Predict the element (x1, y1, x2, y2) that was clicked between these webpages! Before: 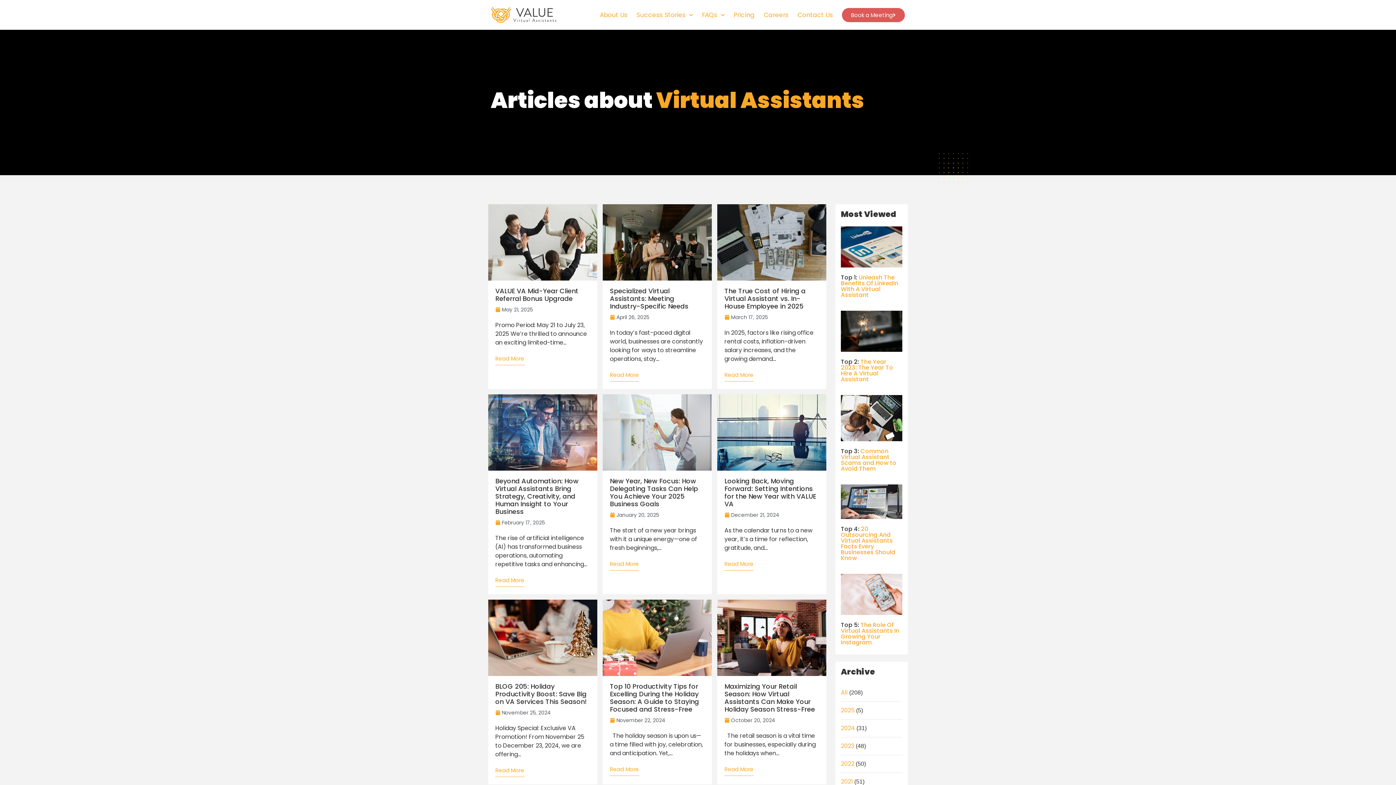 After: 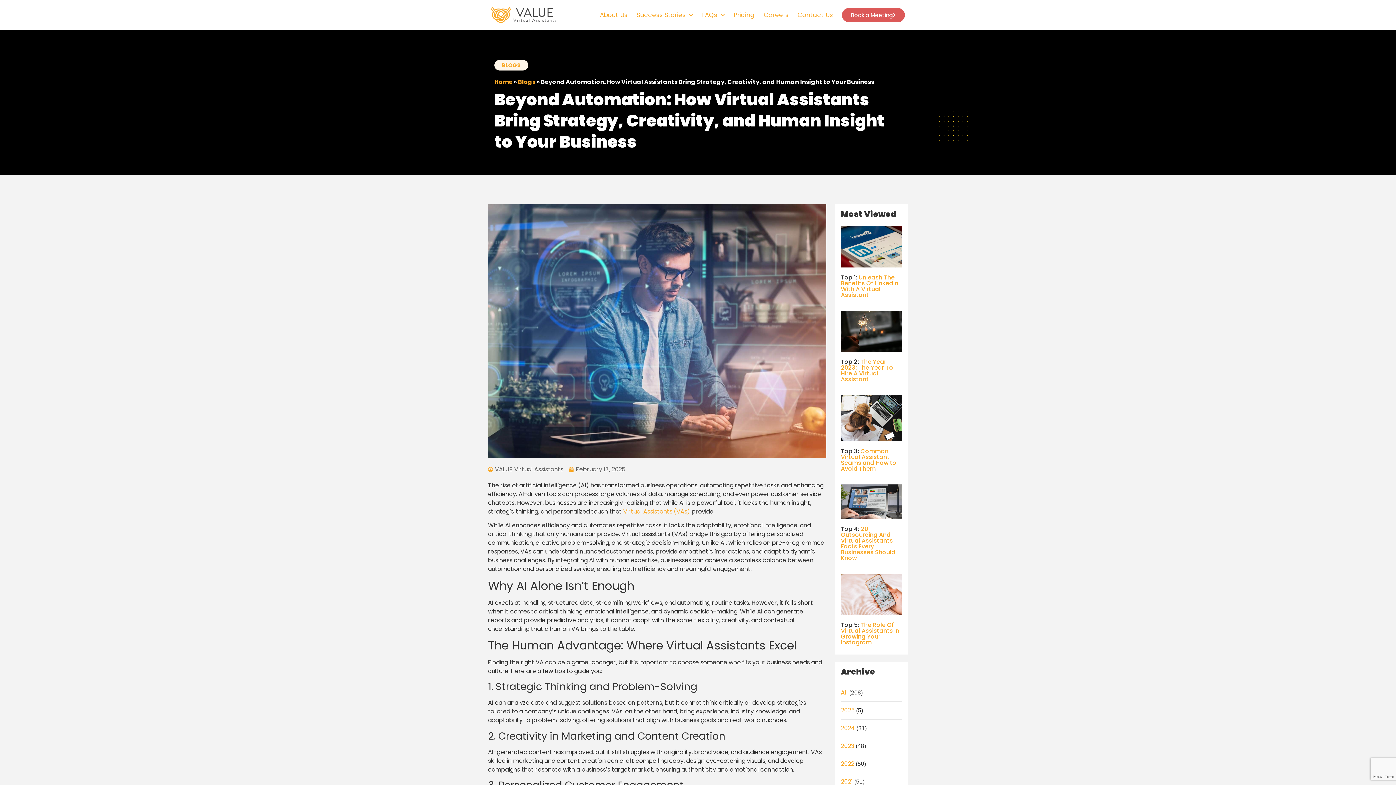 Action: label: Beyond Automation: How Virtual Assistants Bring Strategy, Creativity, and Human Insight to Your Business bbox: (495, 476, 578, 516)